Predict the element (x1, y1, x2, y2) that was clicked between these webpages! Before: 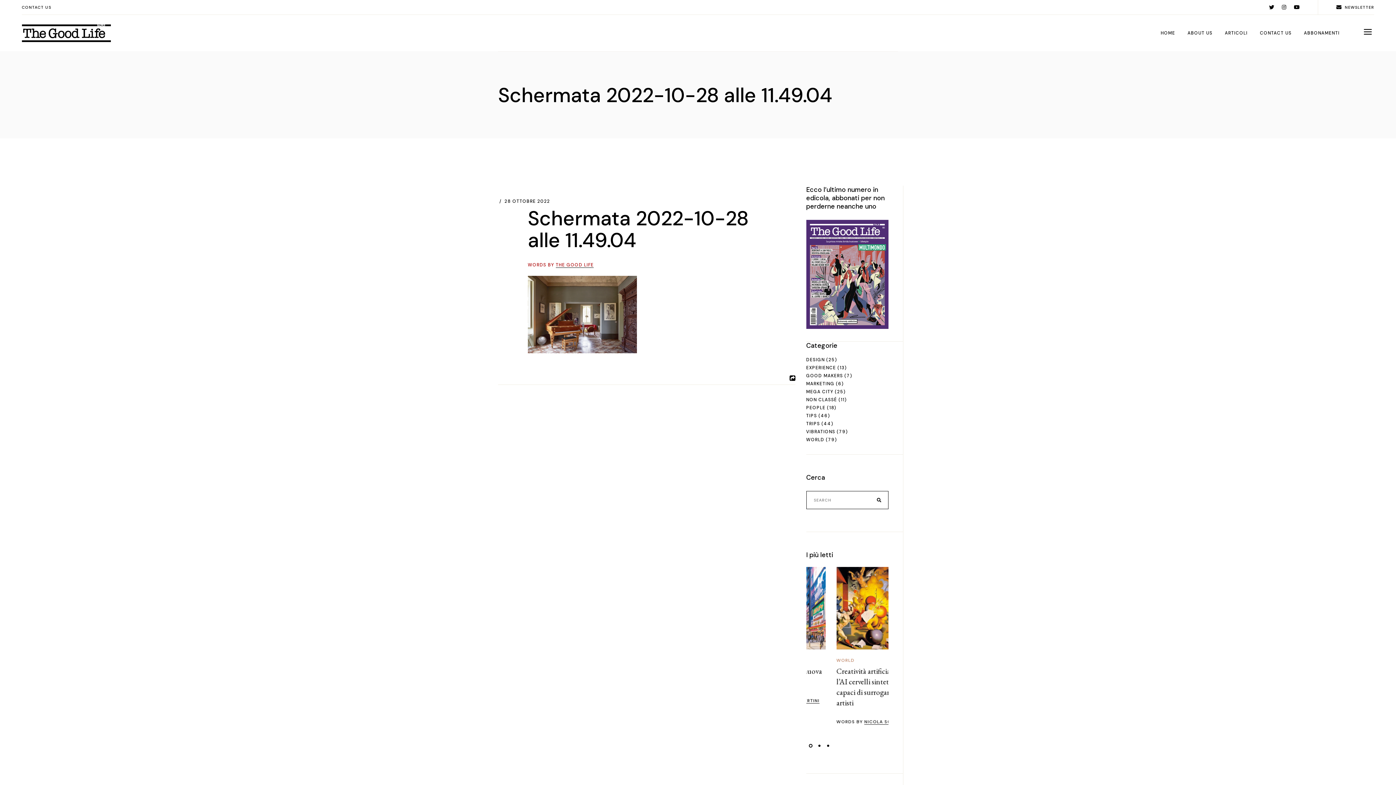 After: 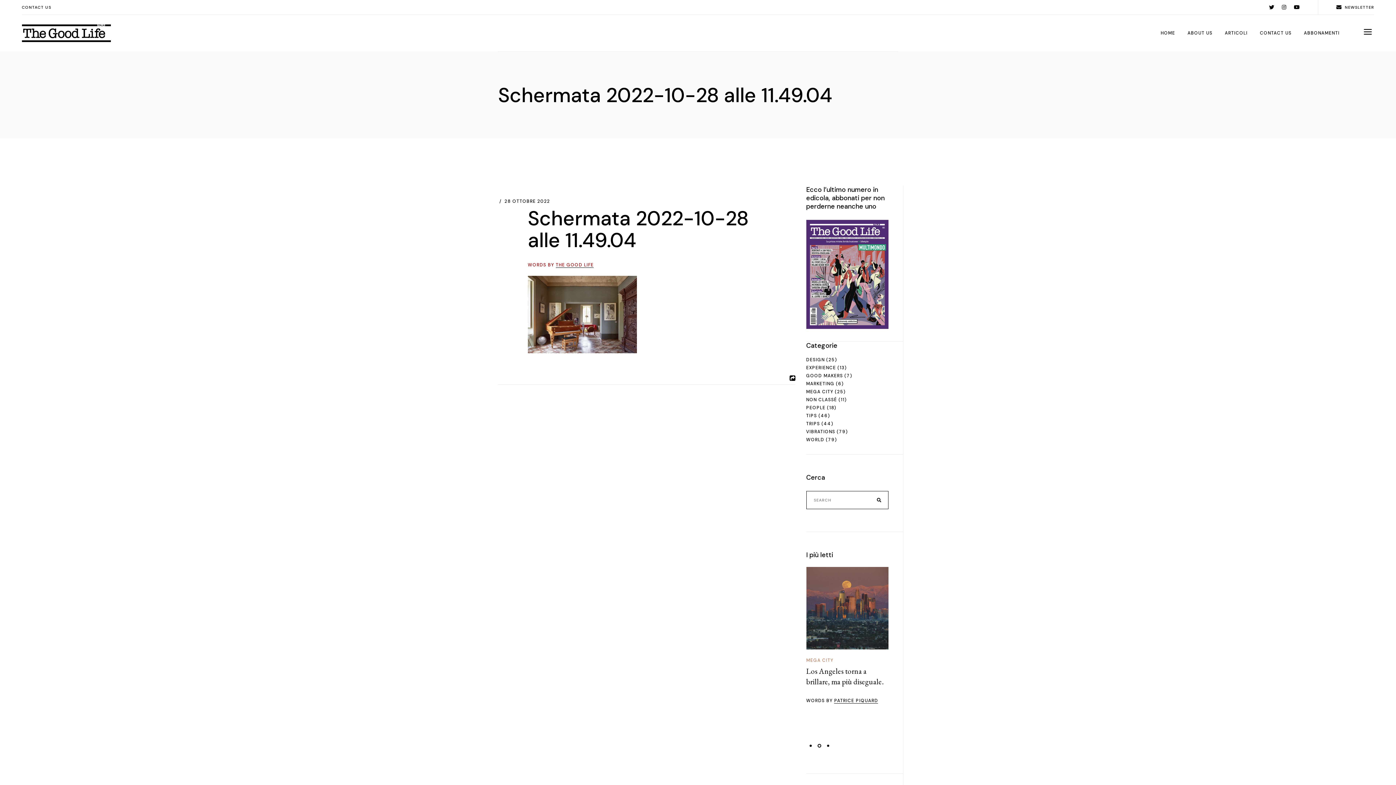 Action: bbox: (806, 220, 888, 329)